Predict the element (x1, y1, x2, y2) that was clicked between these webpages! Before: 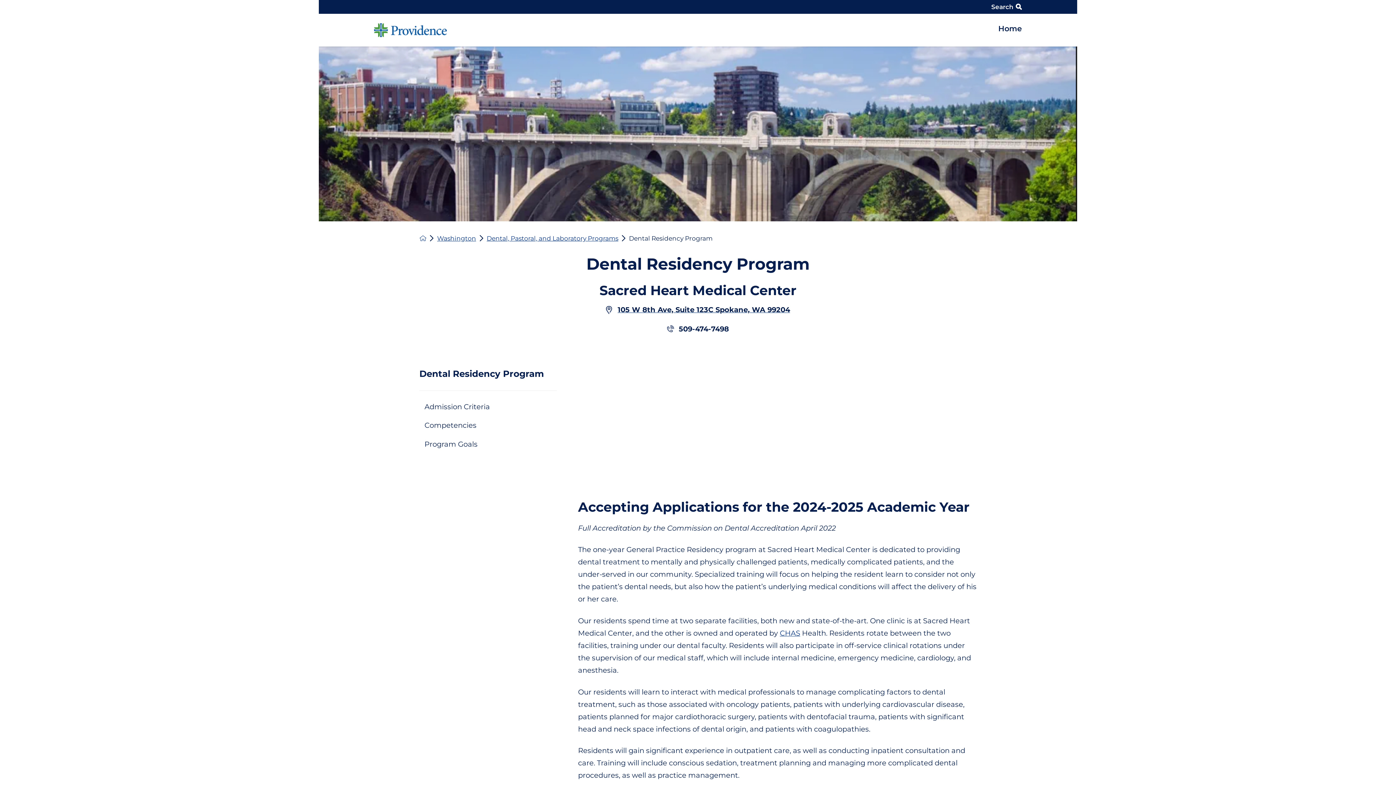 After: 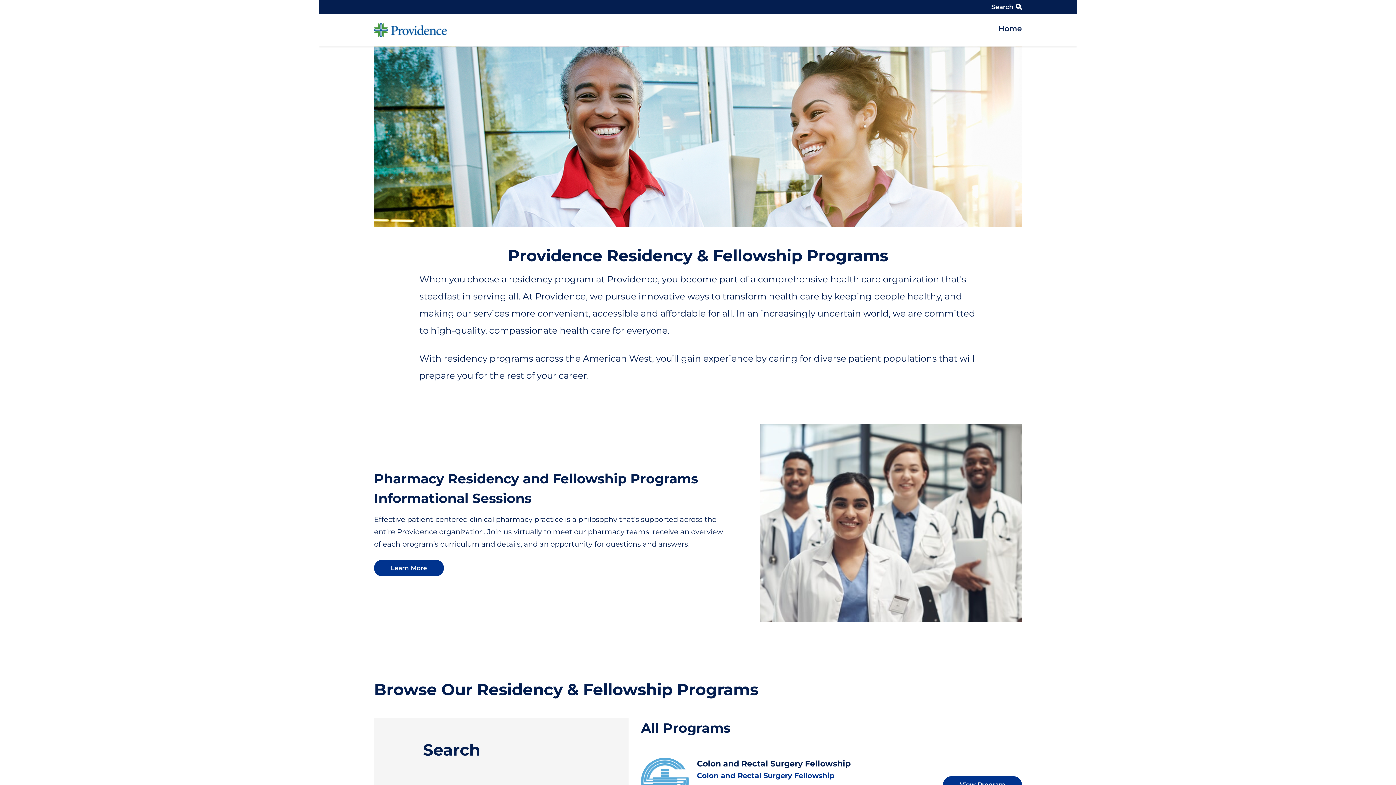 Action: label: back to homepage bbox: (419, 234, 426, 241)